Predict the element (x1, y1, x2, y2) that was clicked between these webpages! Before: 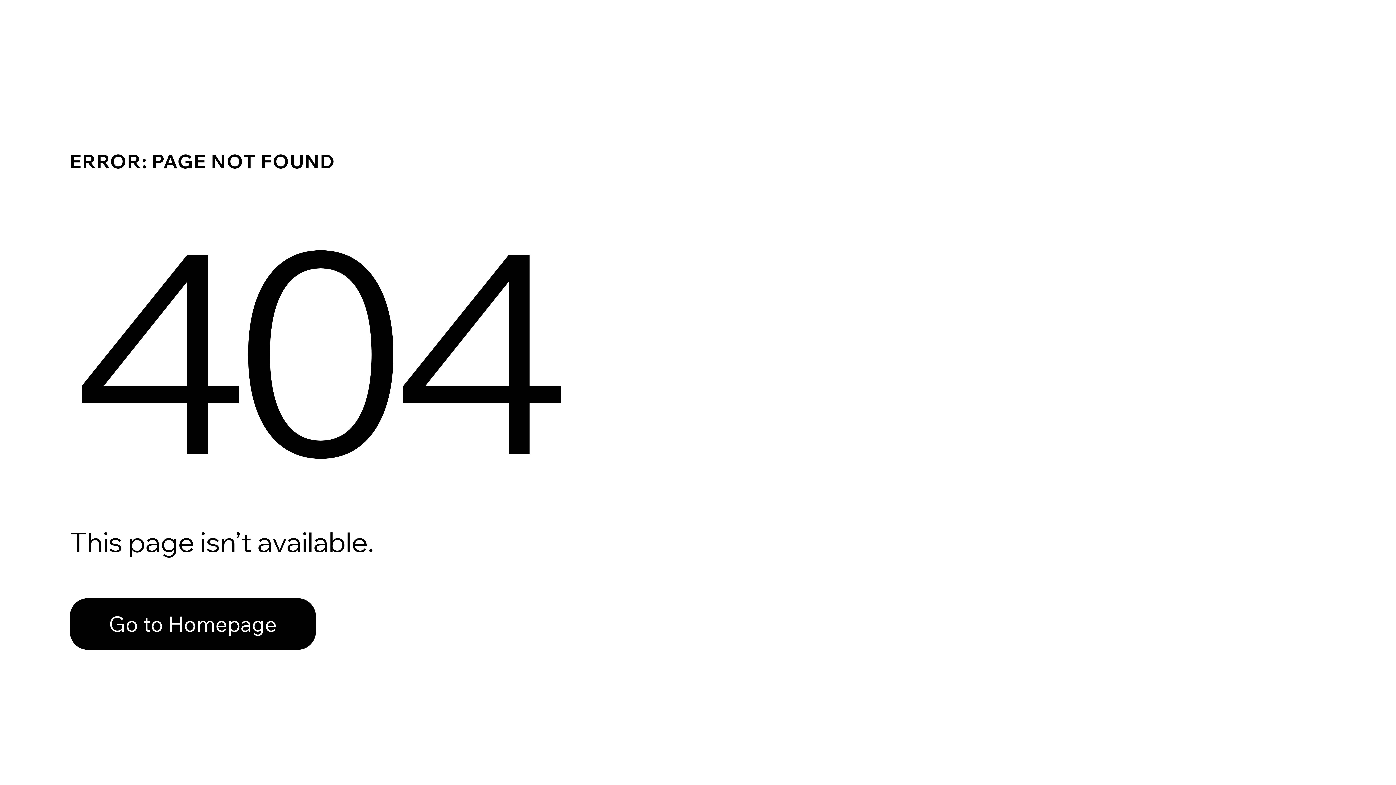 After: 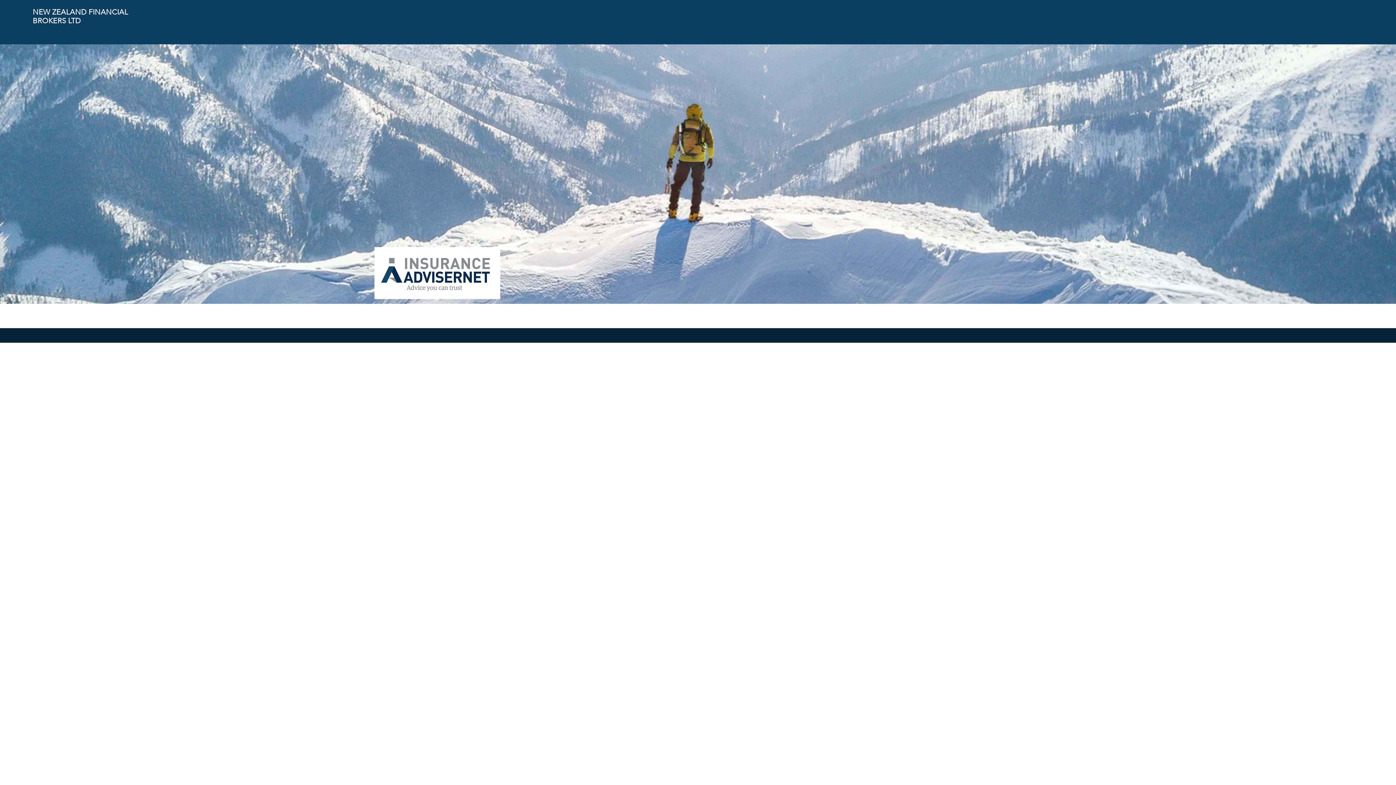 Action: bbox: (69, 582, 768, 659) label: Go to Homepage